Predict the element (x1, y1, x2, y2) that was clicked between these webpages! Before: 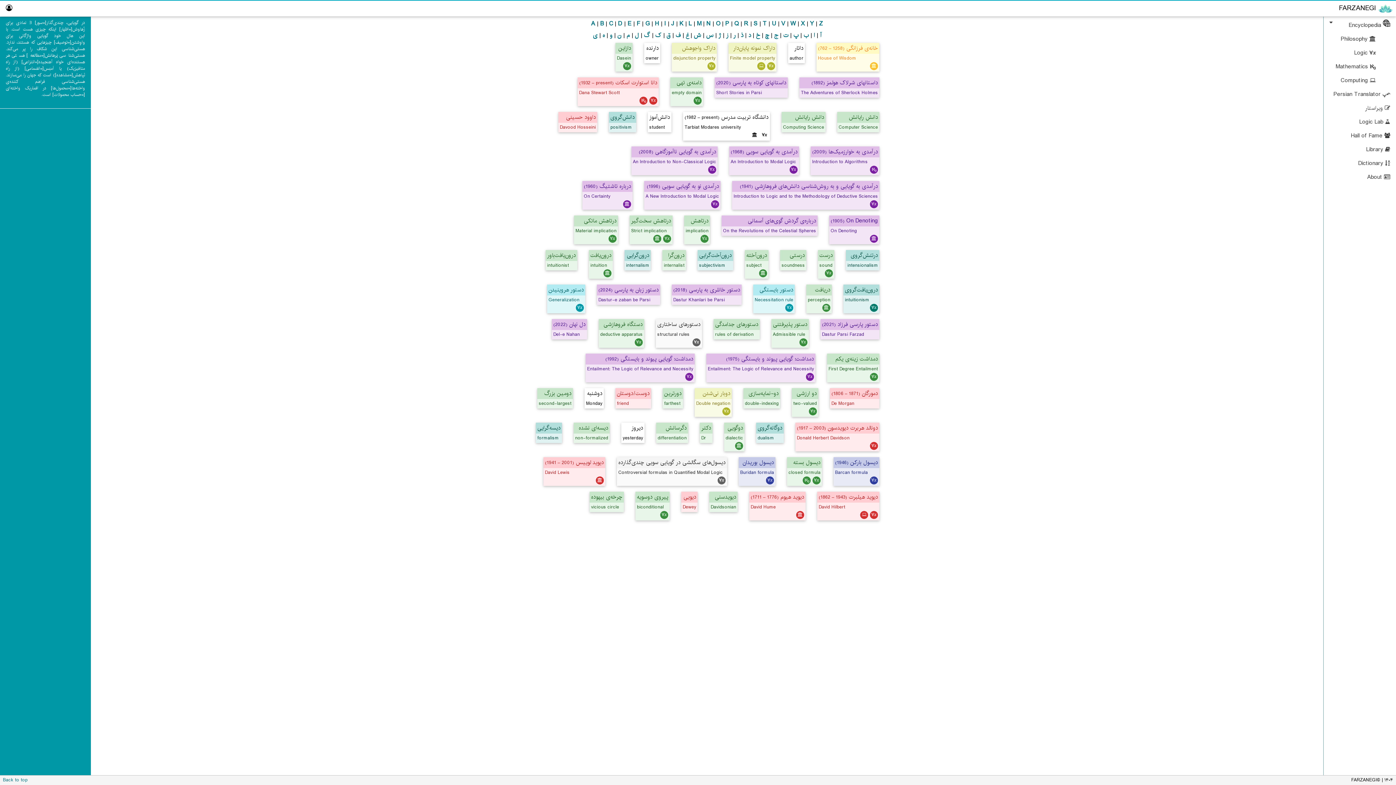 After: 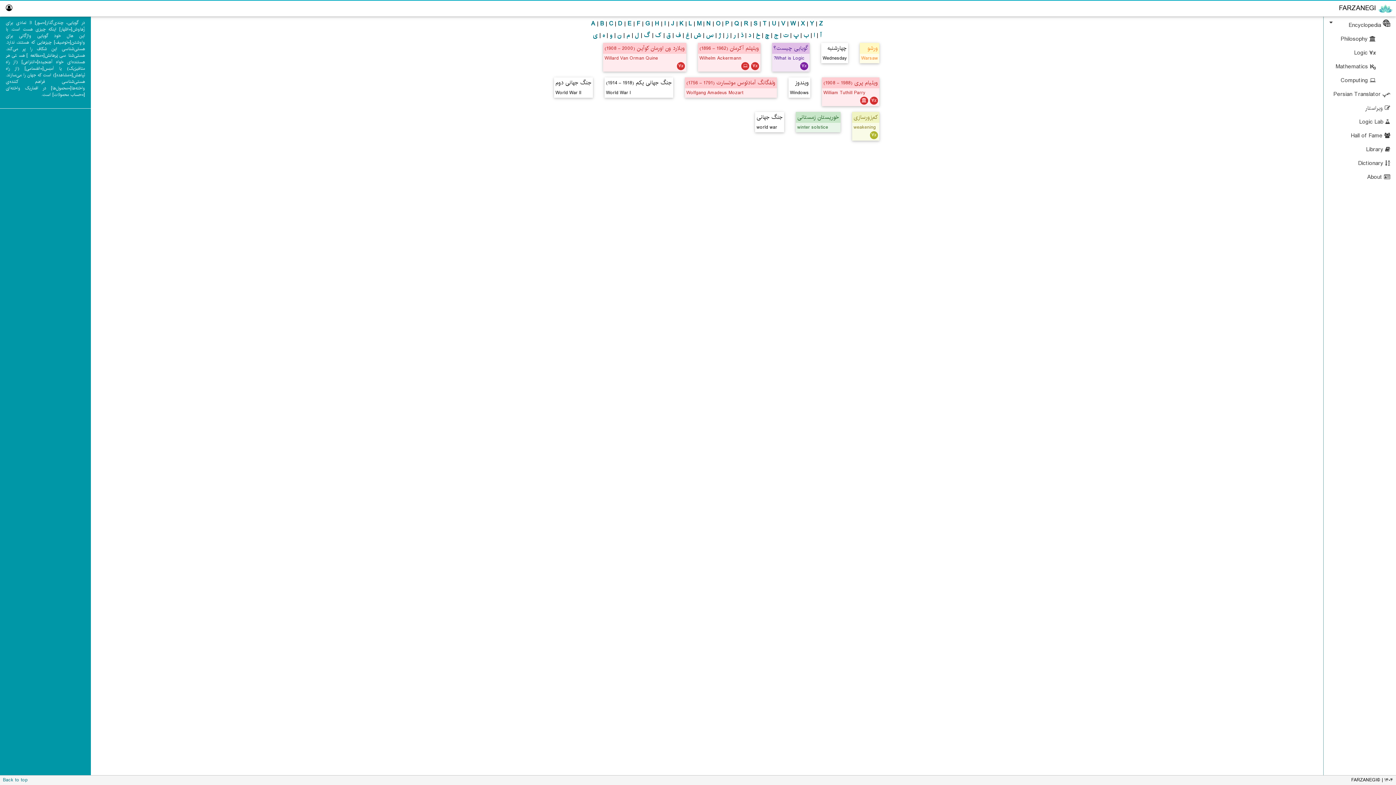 Action: bbox: (790, 18, 796, 28) label: W